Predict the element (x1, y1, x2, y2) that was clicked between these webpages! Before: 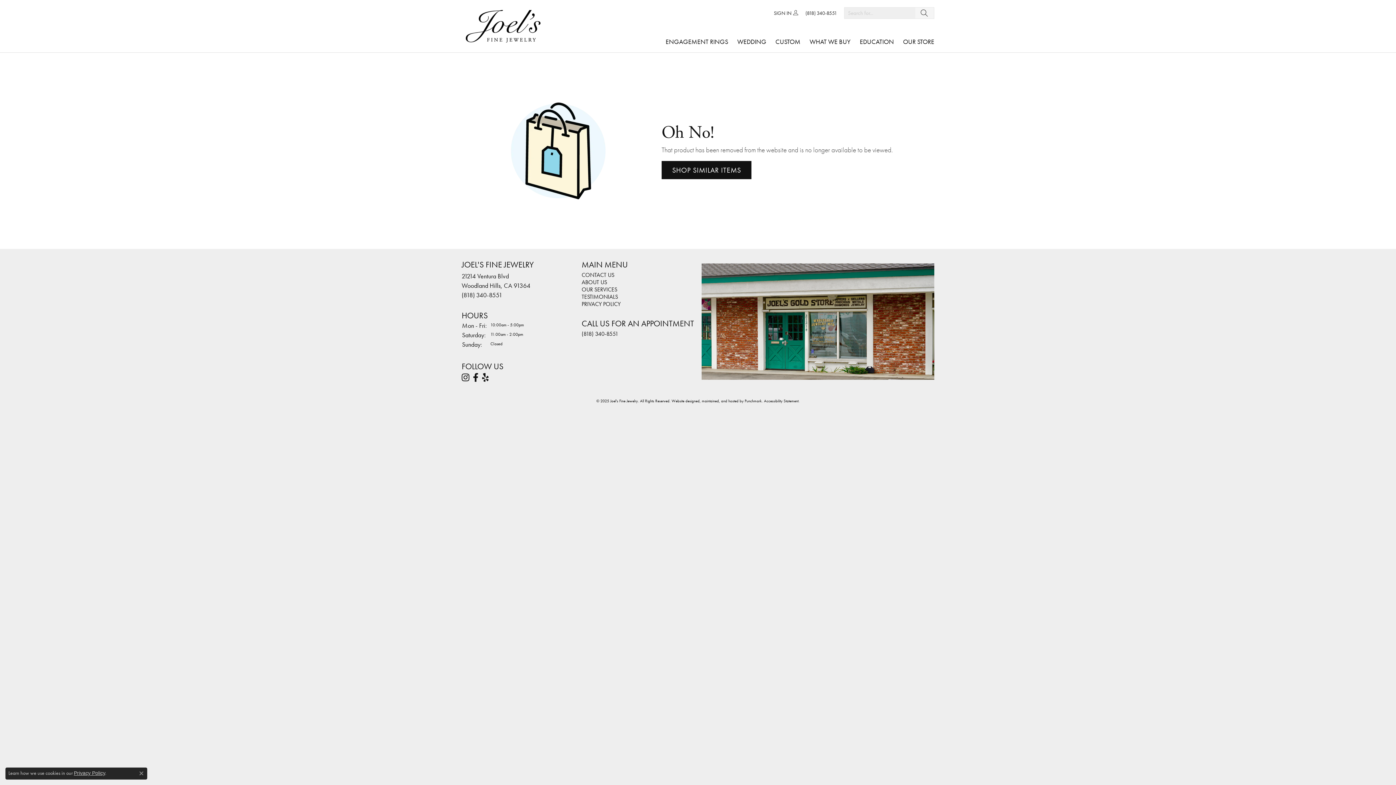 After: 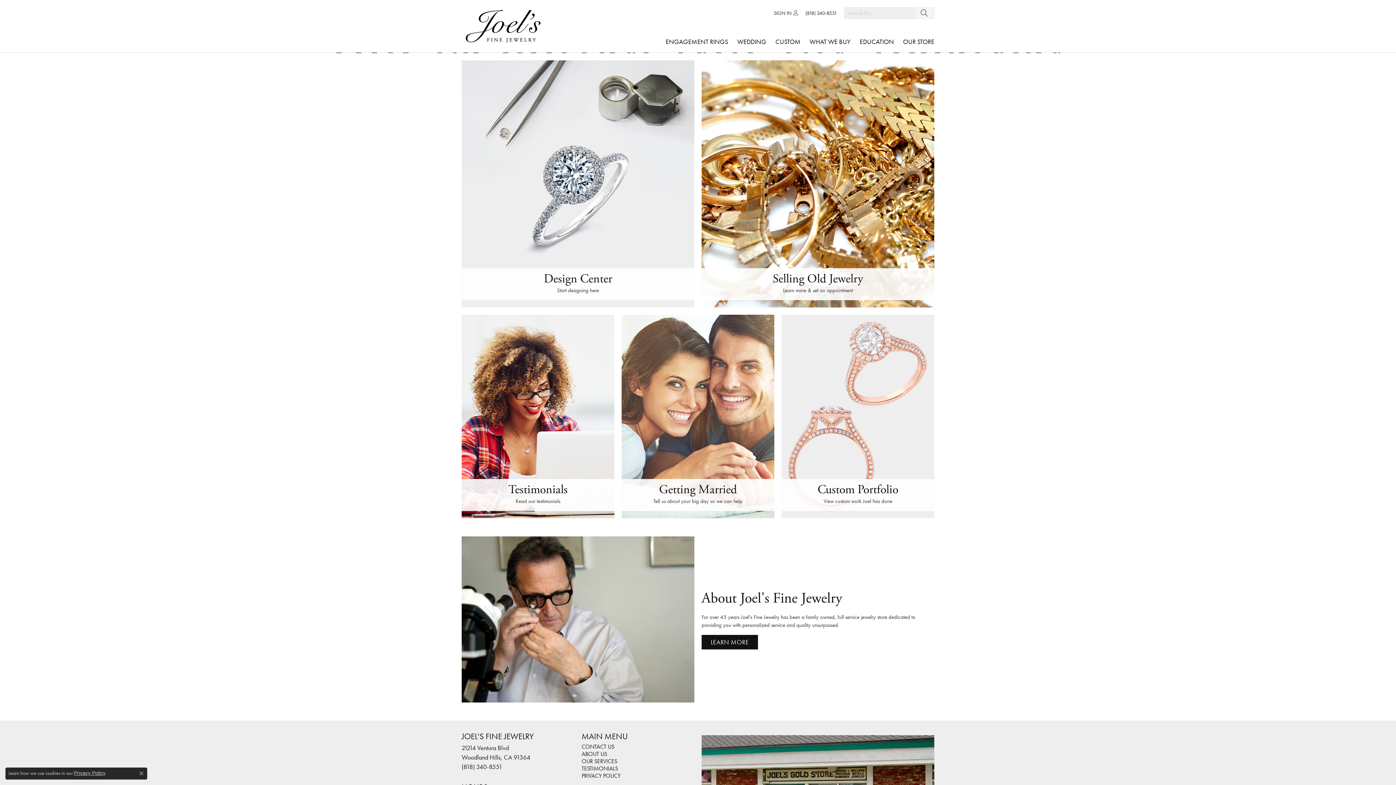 Action: bbox: (461, 3, 548, 48)